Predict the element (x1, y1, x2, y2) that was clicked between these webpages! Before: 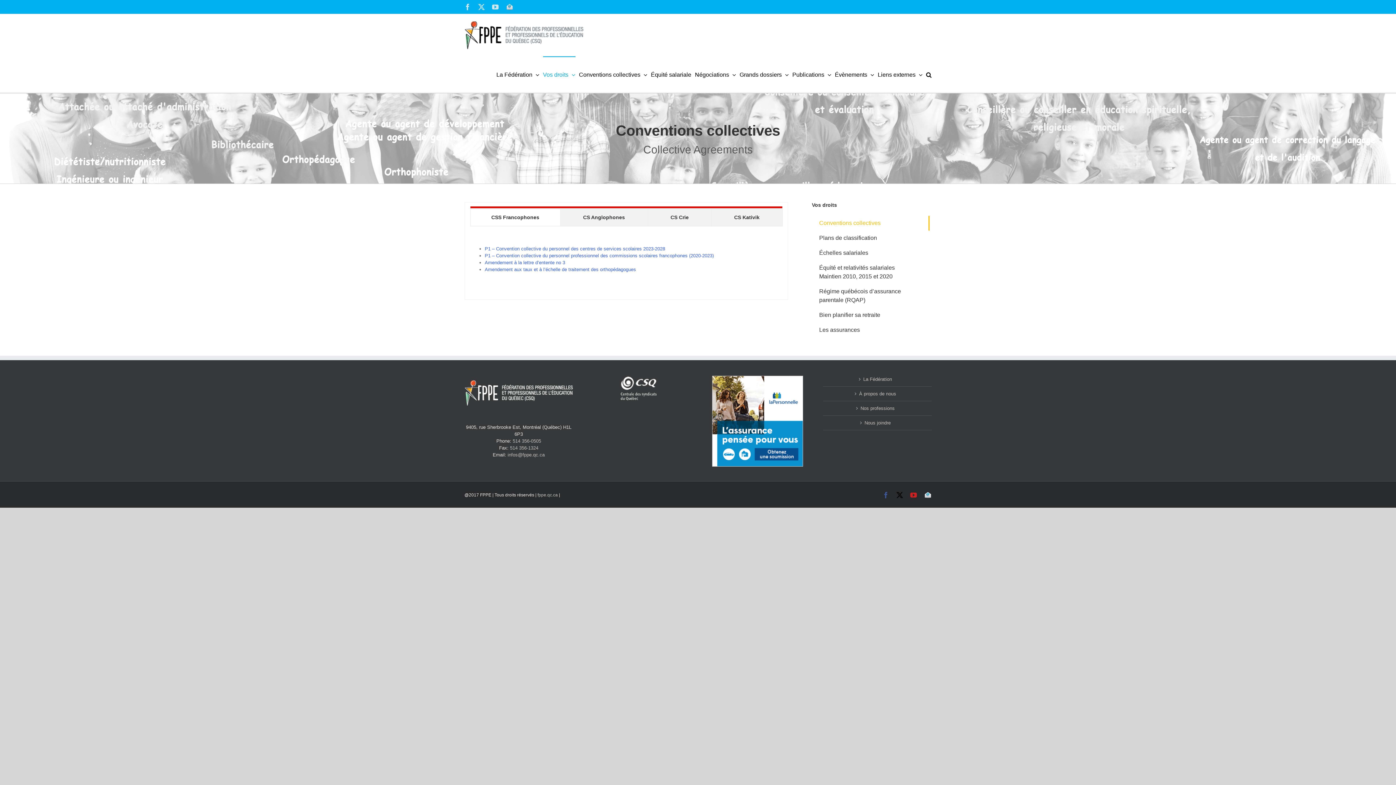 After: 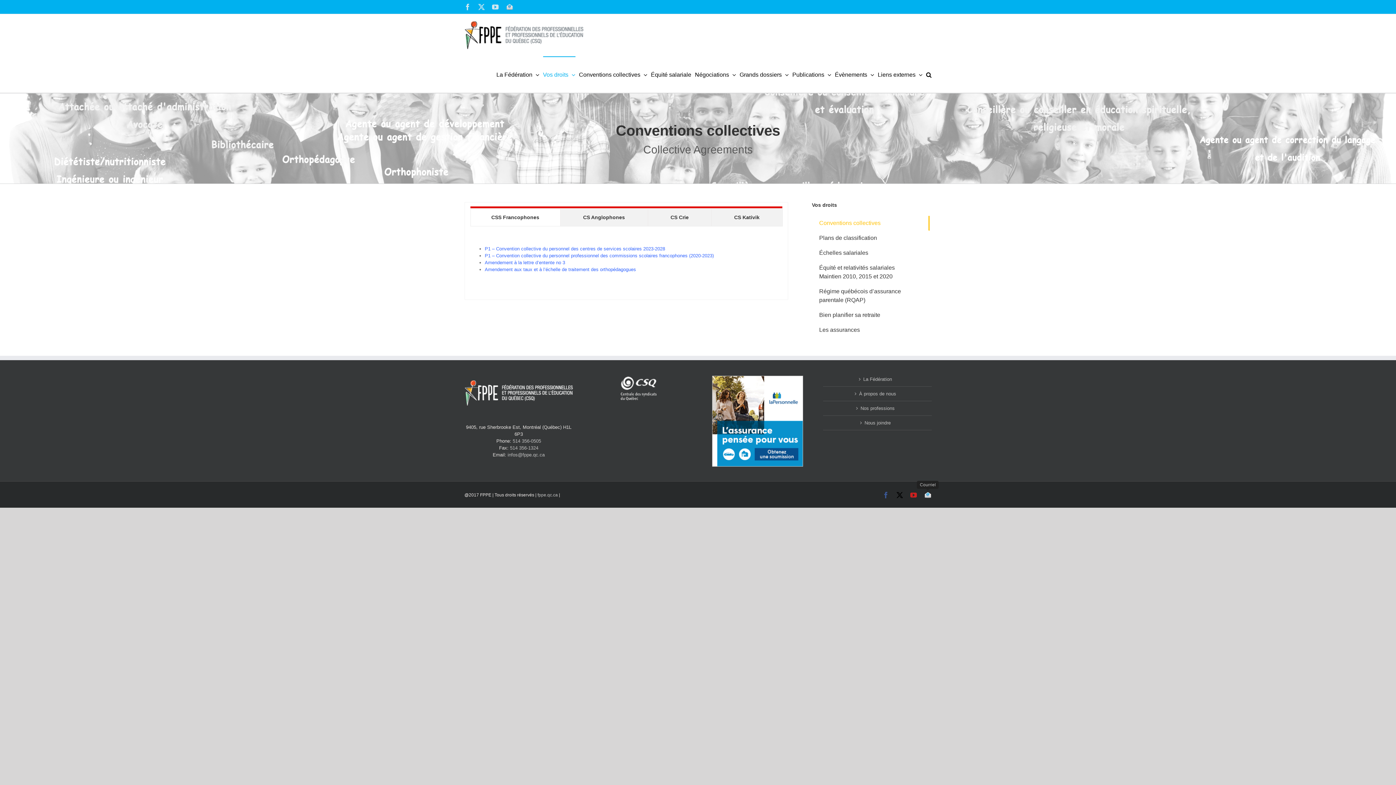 Action: label: Courriel bbox: (924, 491, 931, 494)